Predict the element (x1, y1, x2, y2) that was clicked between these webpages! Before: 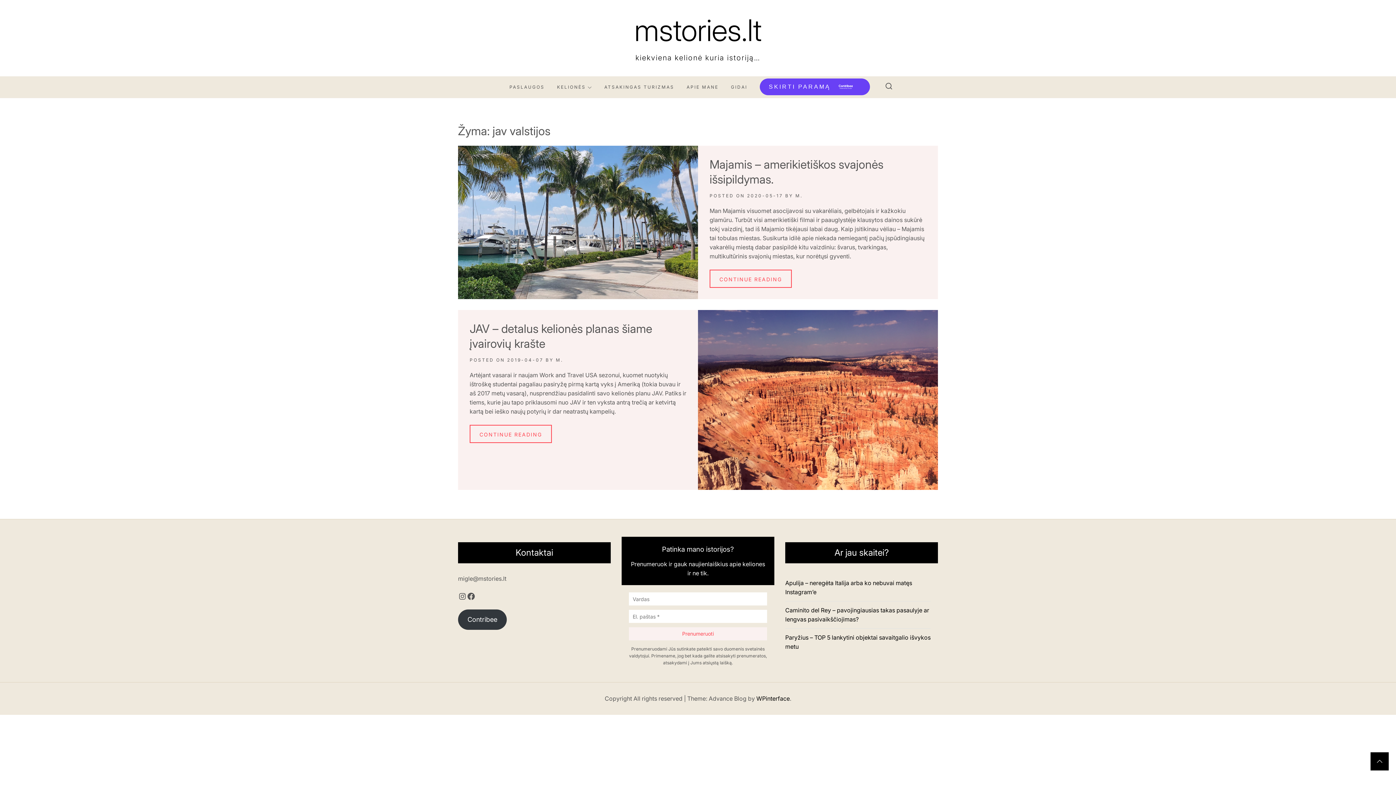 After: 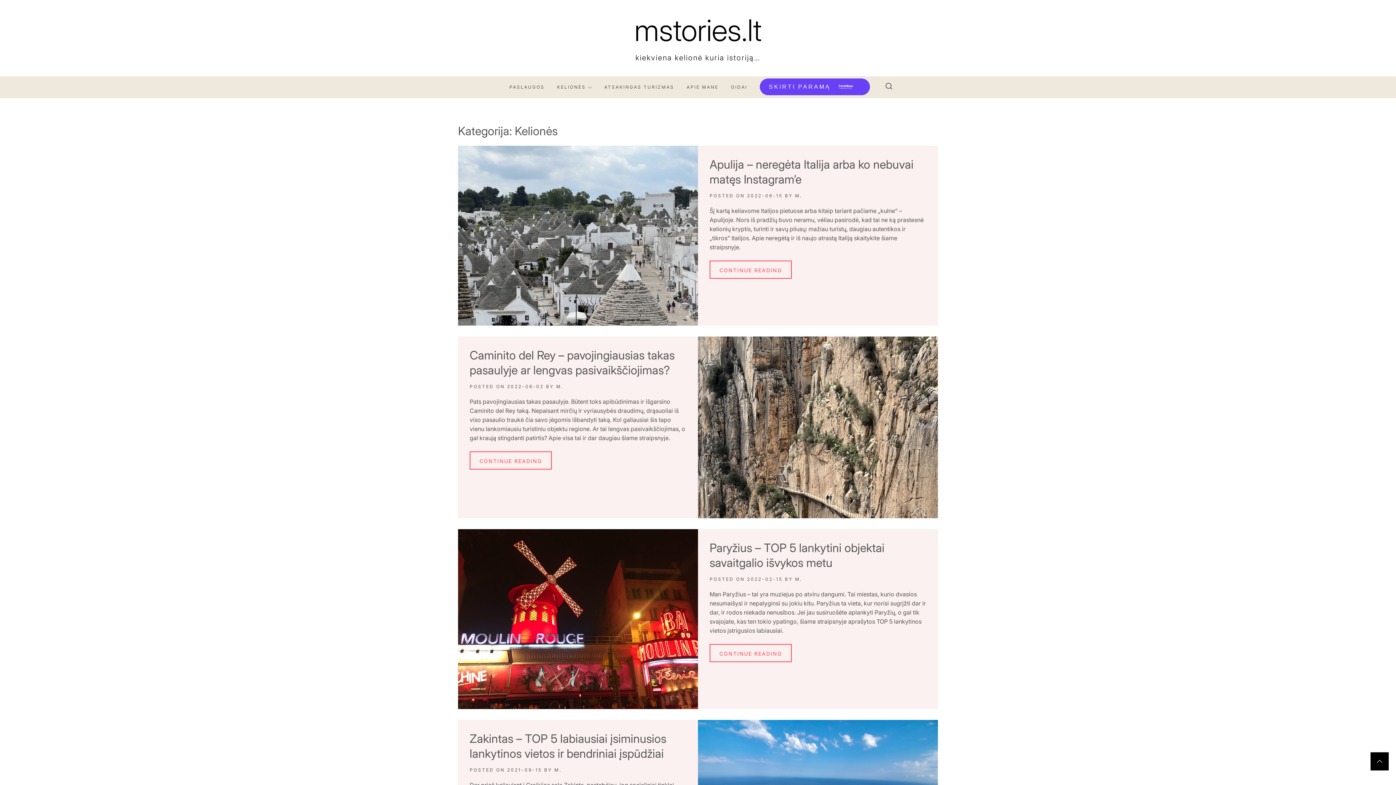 Action: bbox: (557, 76, 592, 98) label: KELIONĖS